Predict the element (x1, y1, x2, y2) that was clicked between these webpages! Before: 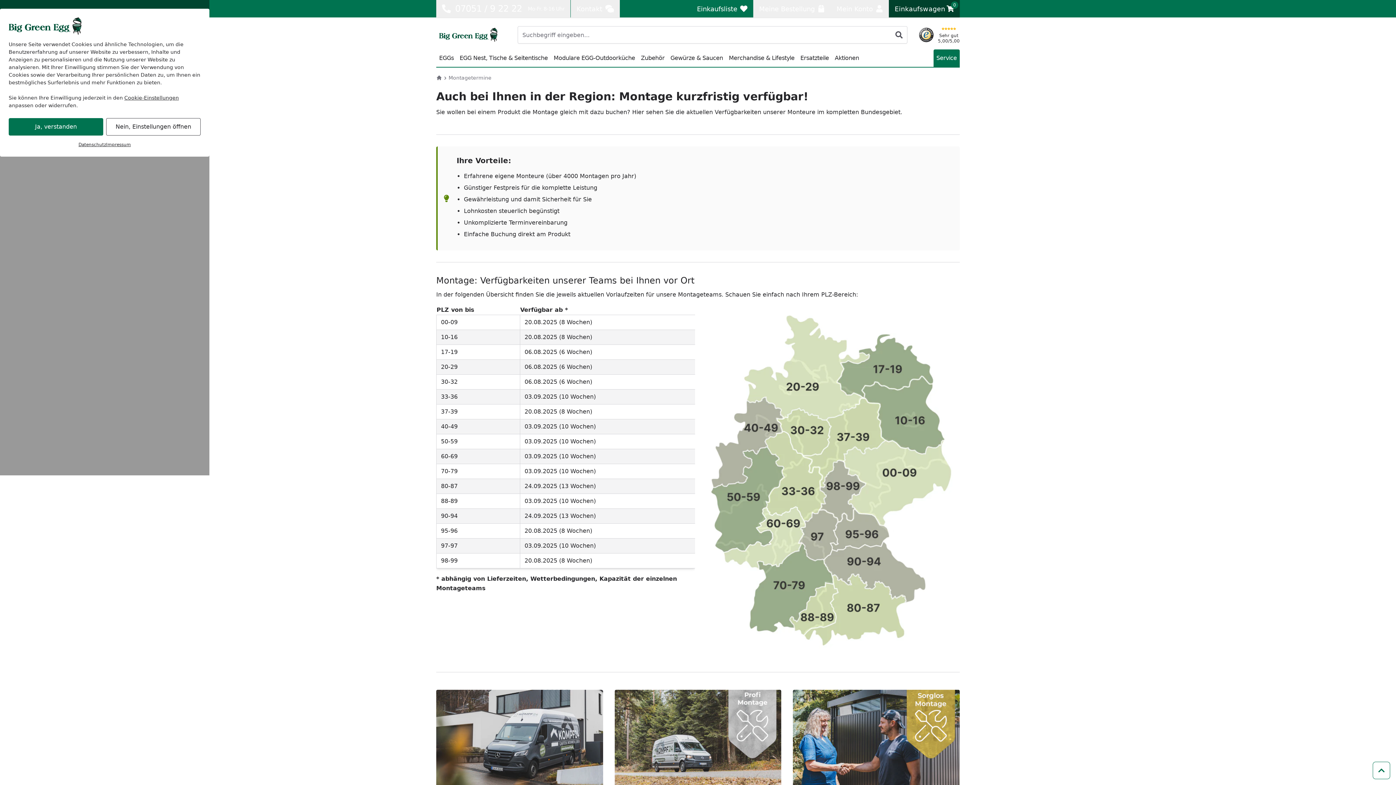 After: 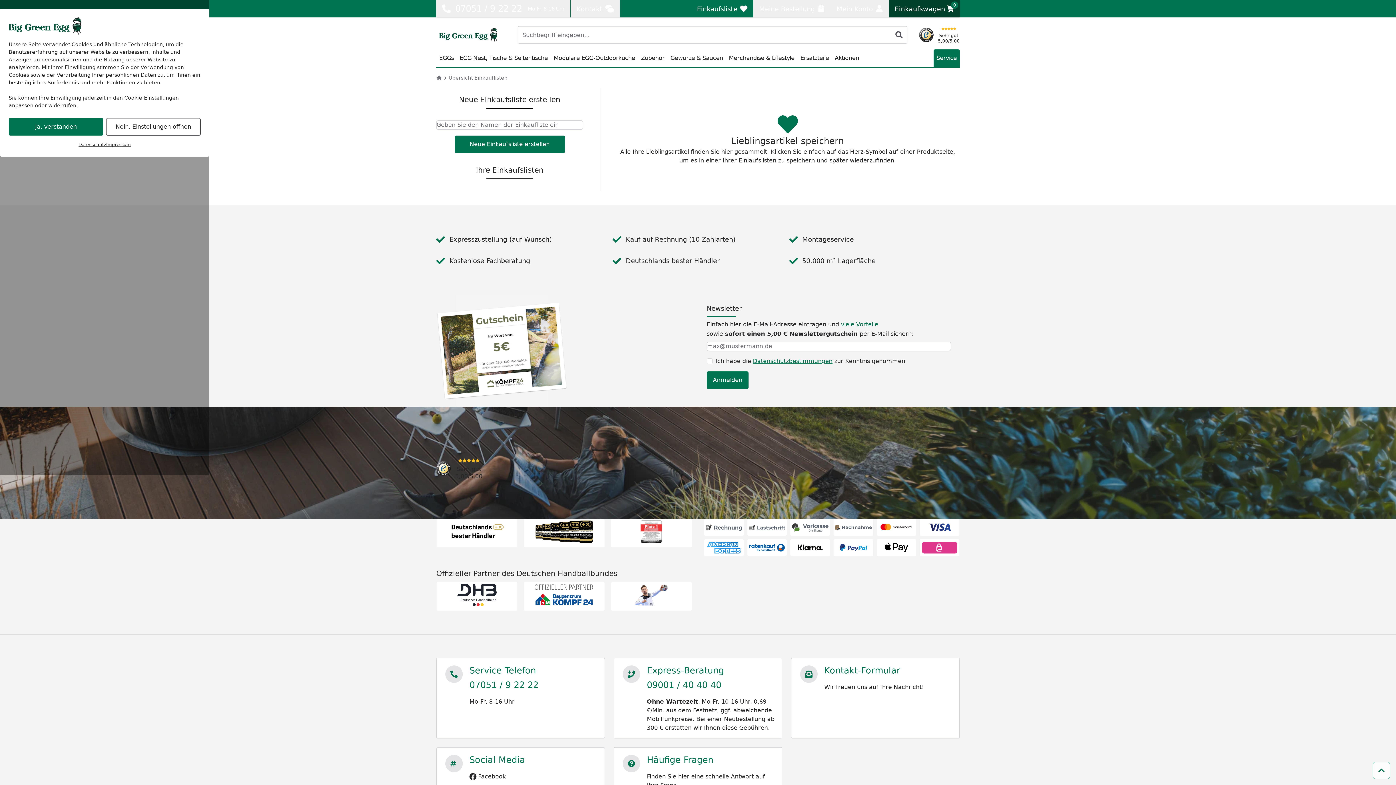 Action: bbox: (691, 0, 753, 17) label: Einkaufsliste
Einkaufsliste